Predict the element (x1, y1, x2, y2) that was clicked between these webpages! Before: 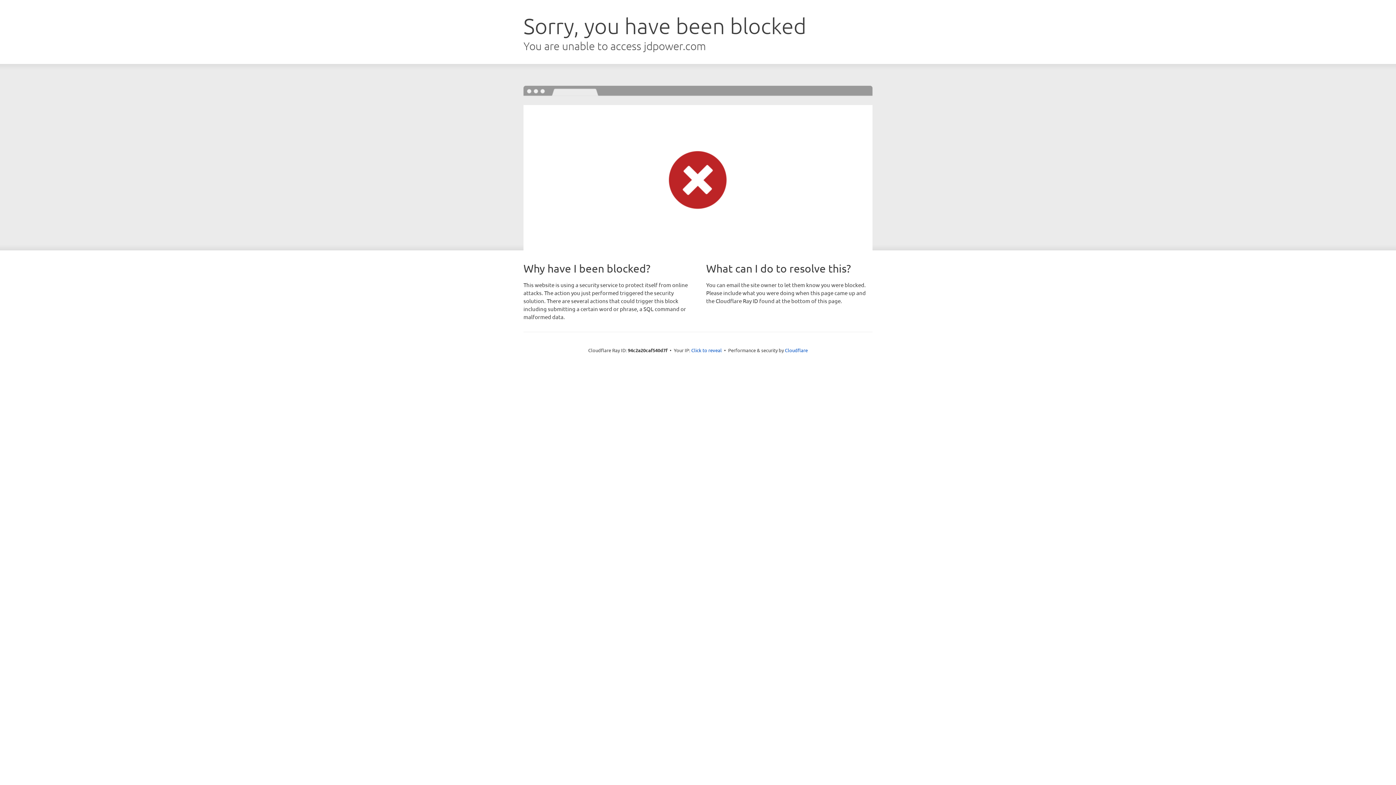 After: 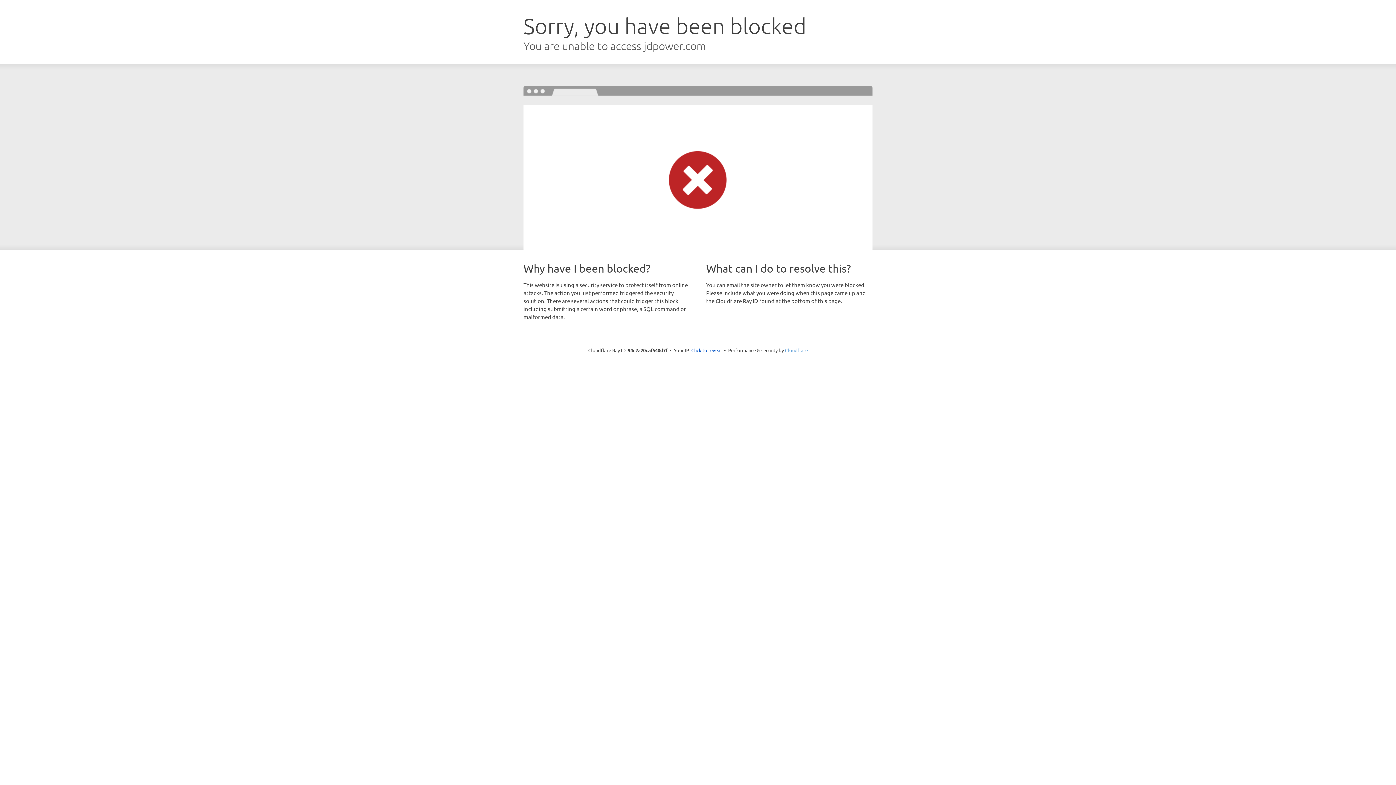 Action: label: Cloudflare bbox: (785, 347, 808, 353)